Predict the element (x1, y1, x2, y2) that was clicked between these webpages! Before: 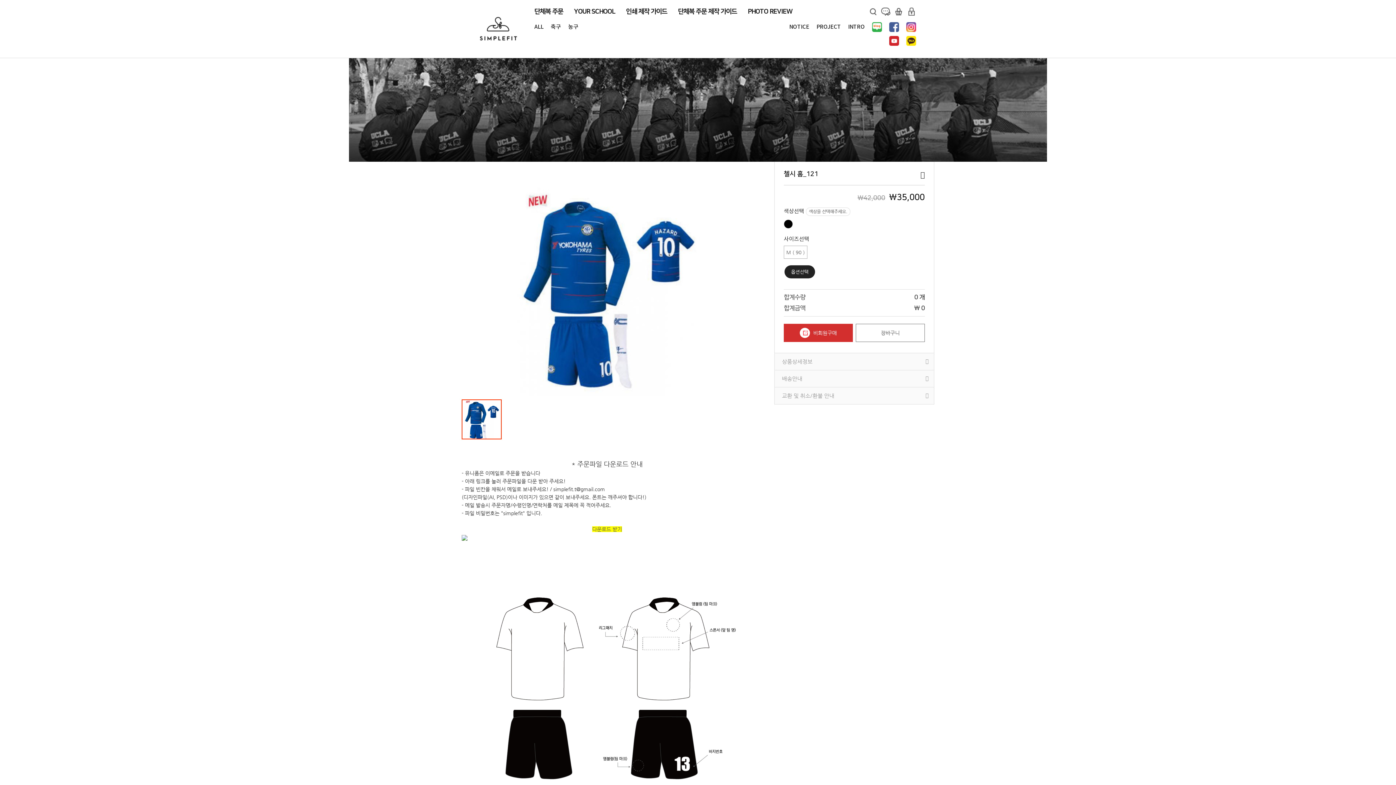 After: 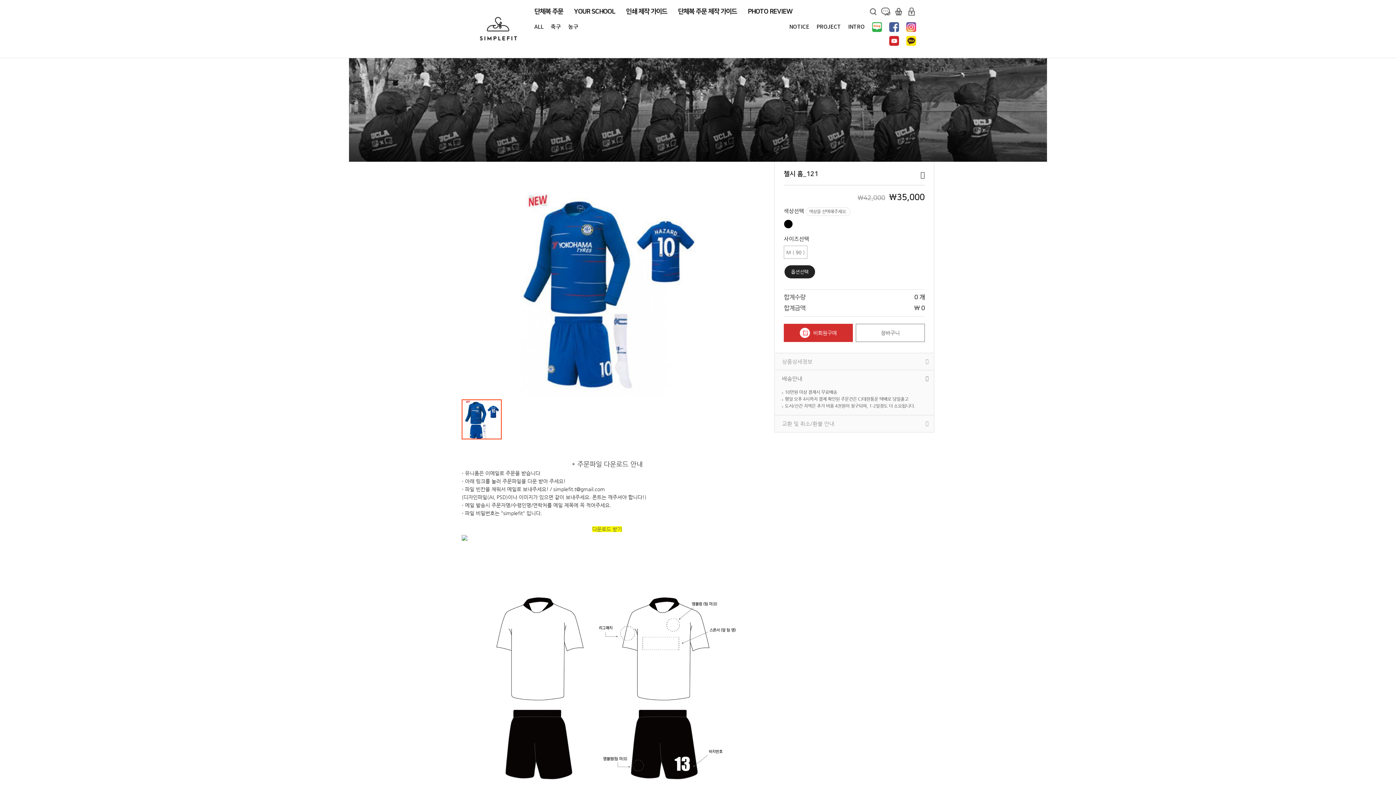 Action: label: 배송안내 bbox: (776, 370, 934, 387)